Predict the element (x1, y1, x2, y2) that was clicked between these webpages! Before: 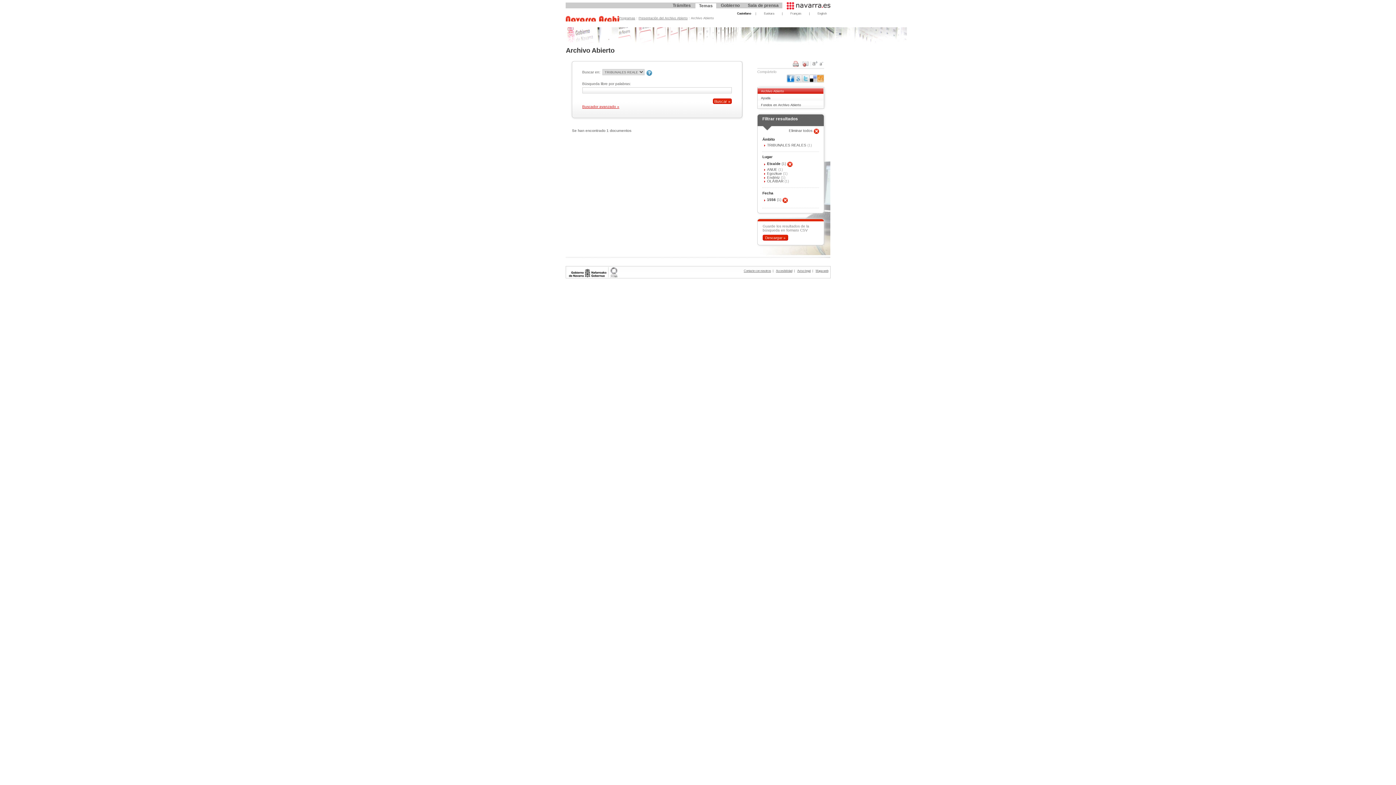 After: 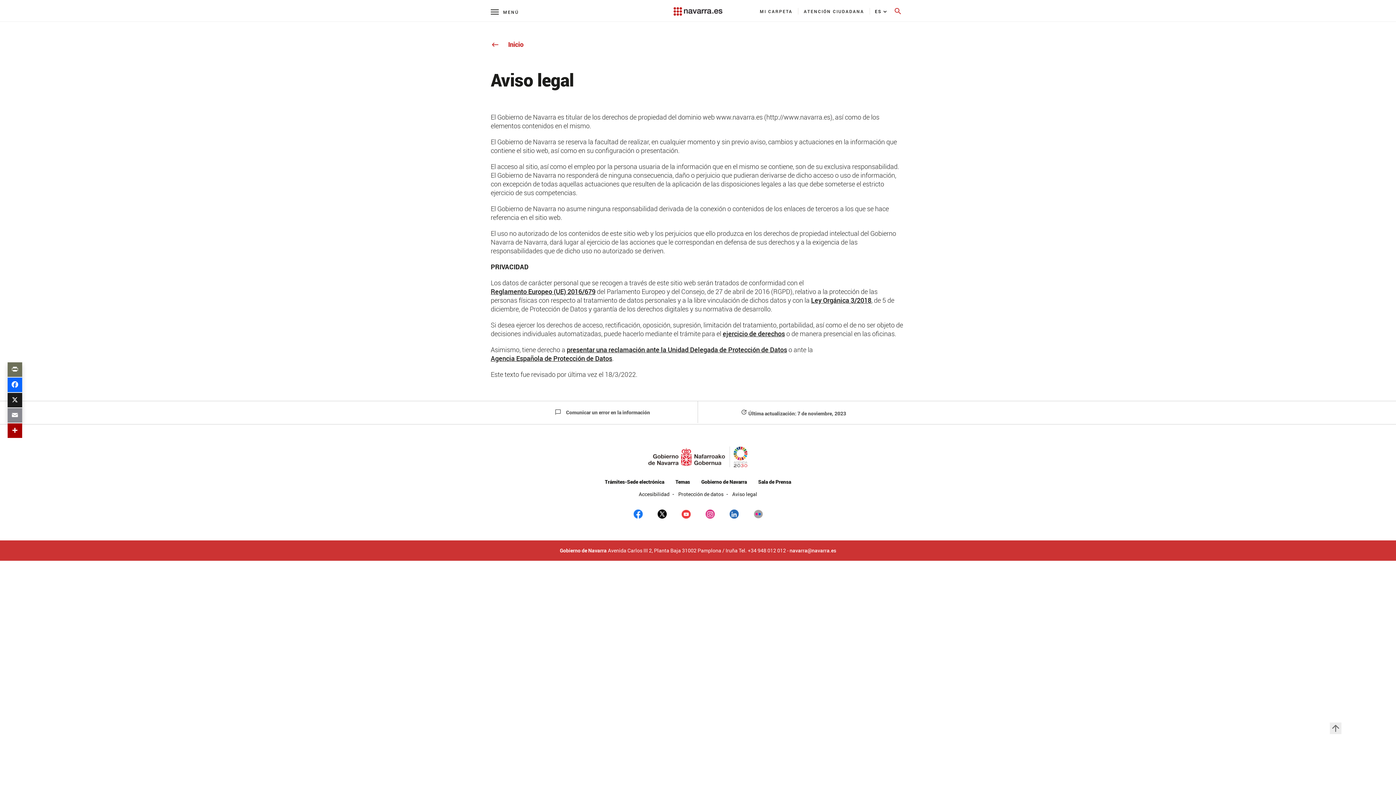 Action: label: Aviso legal bbox: (797, 268, 810, 272)